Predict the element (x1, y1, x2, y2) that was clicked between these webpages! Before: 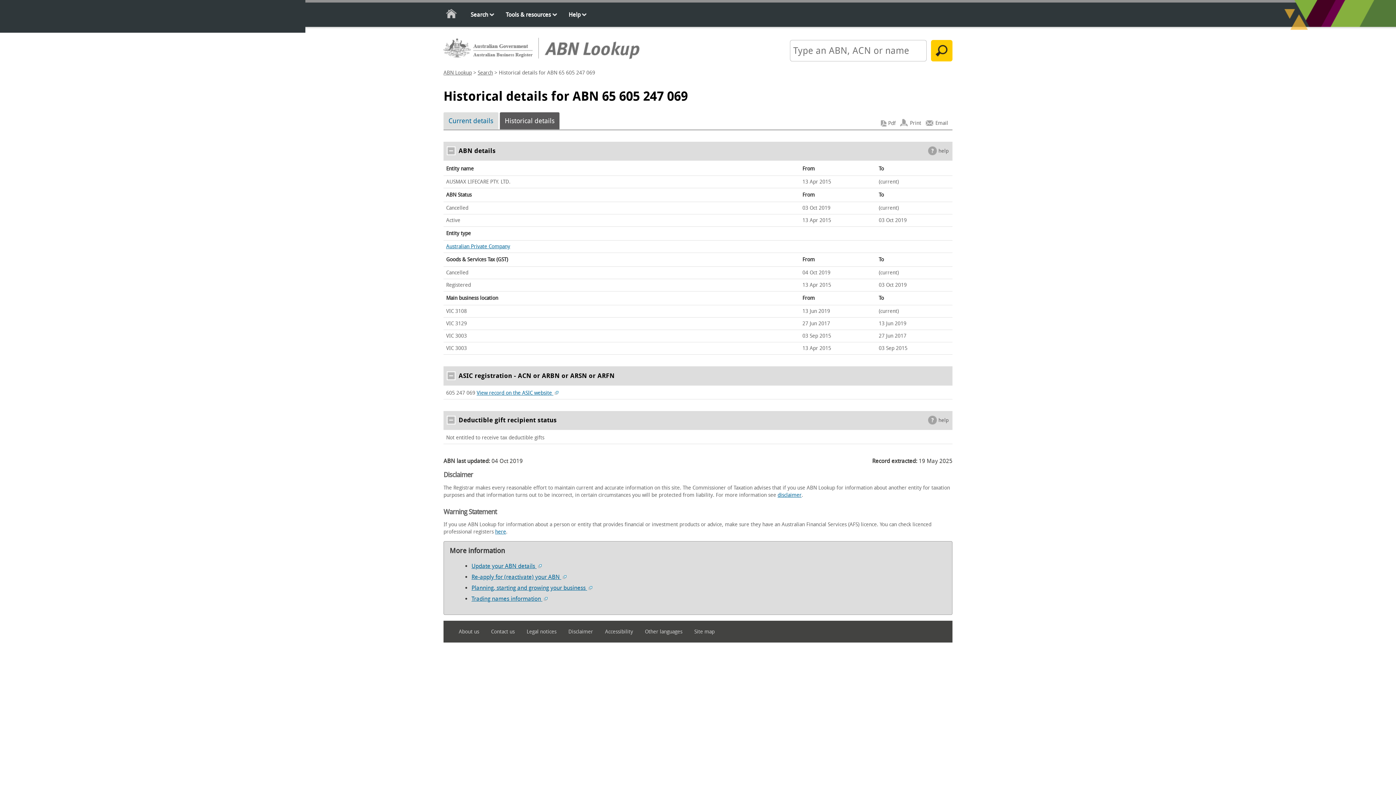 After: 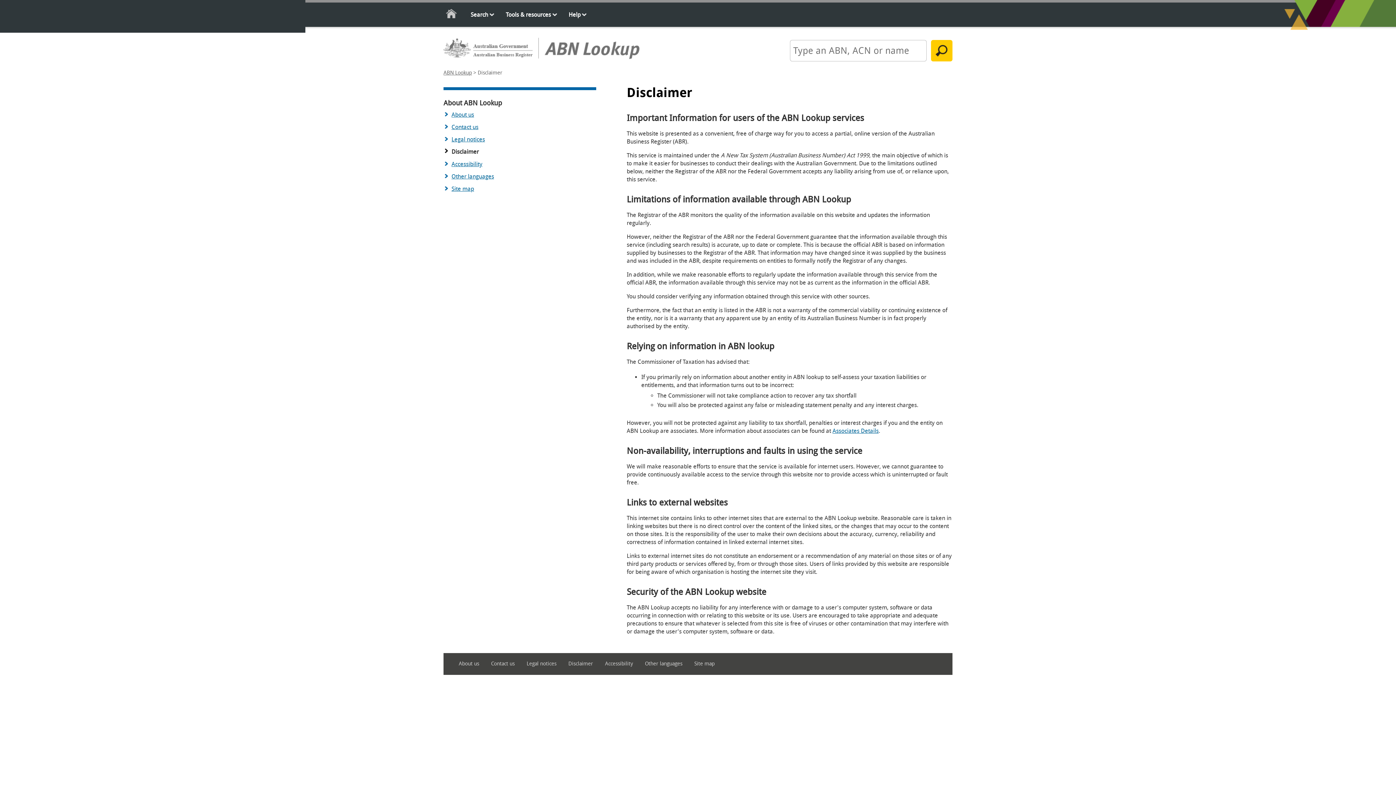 Action: label: Disclaimer bbox: (568, 626, 603, 637)